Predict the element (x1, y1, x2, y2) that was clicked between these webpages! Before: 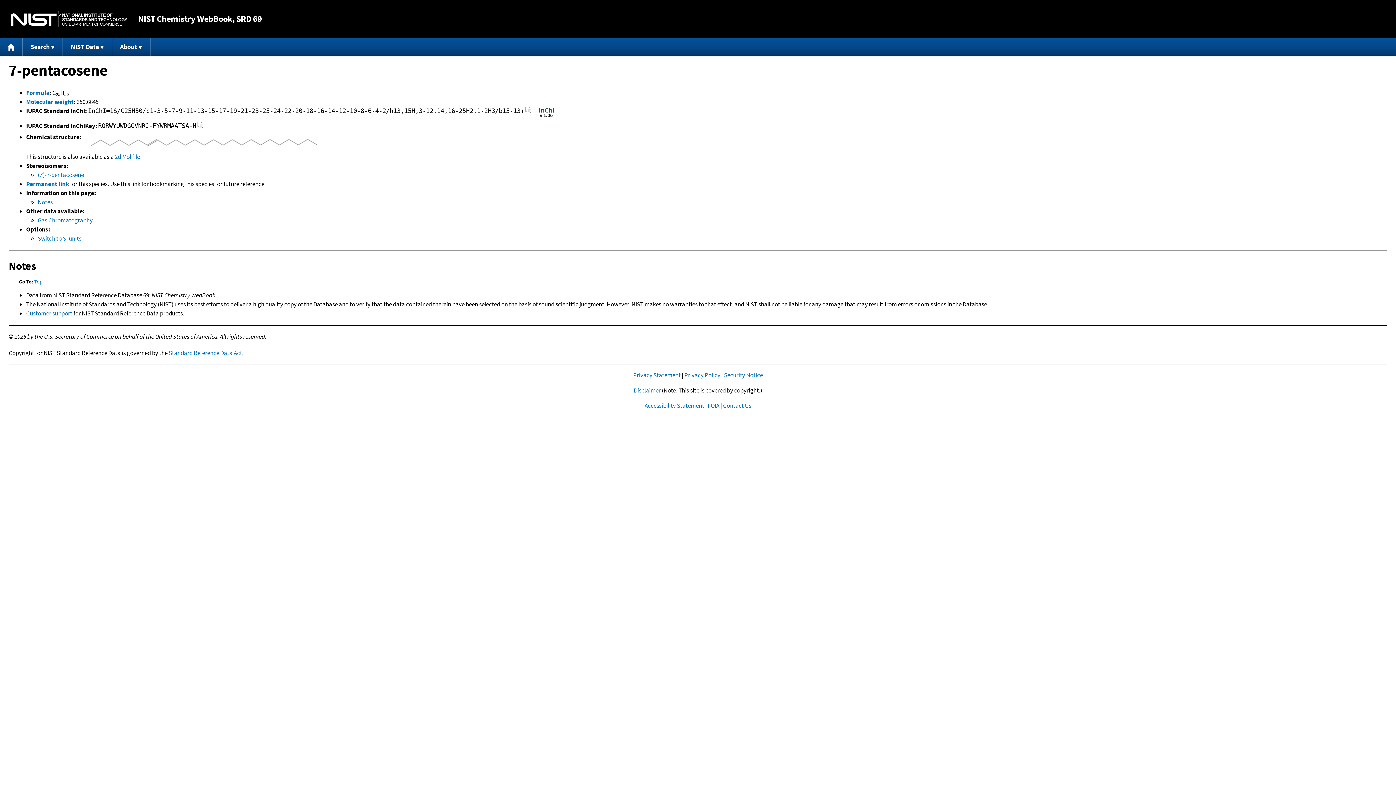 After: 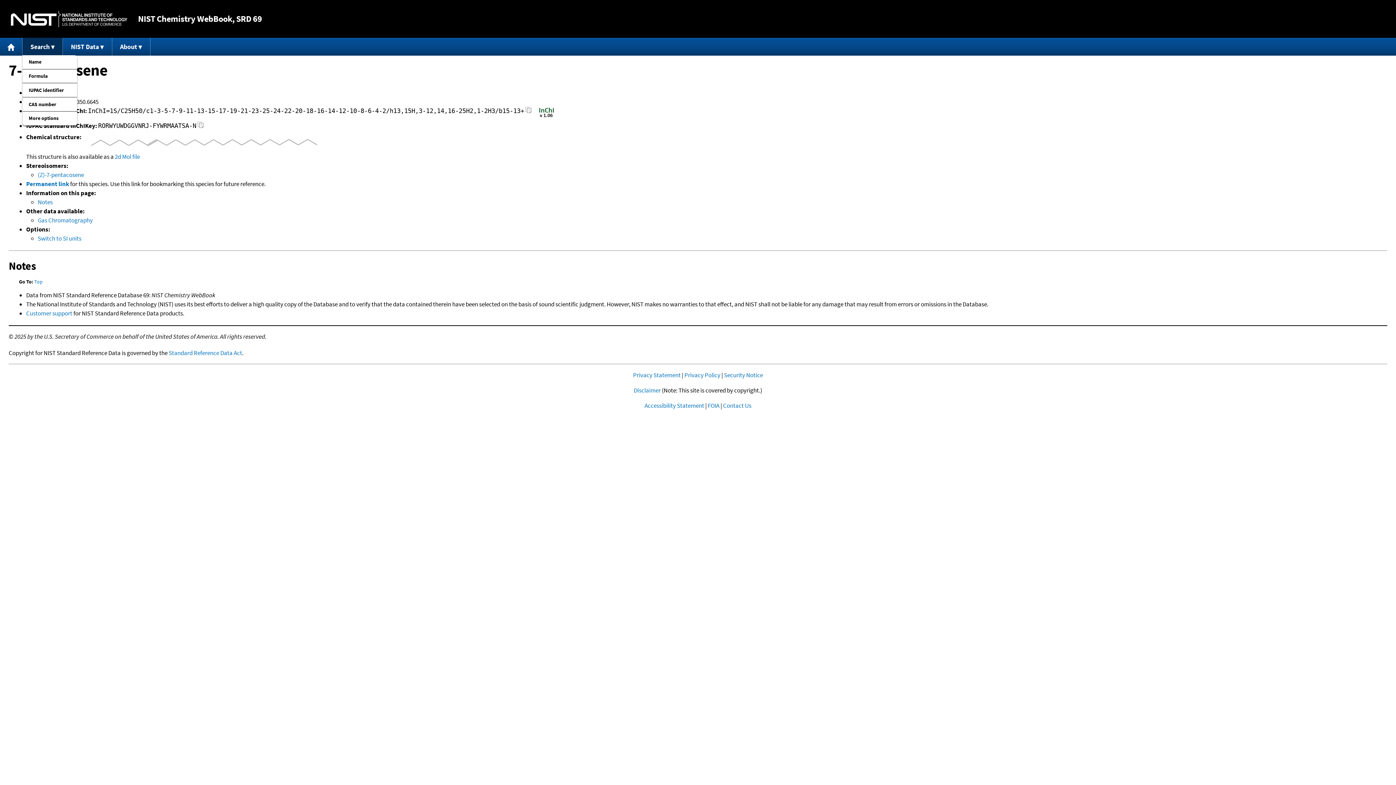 Action: bbox: (22, 37, 63, 55) label: Search